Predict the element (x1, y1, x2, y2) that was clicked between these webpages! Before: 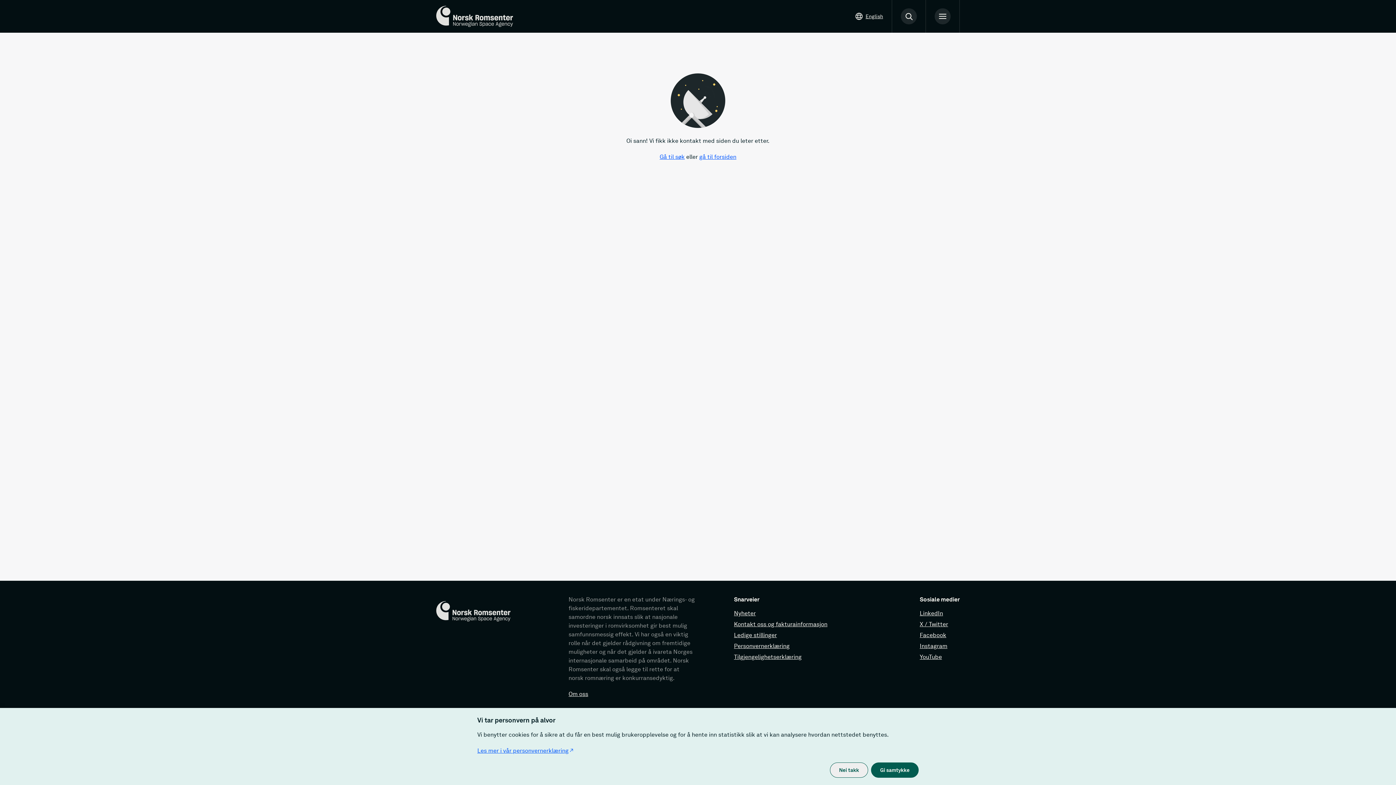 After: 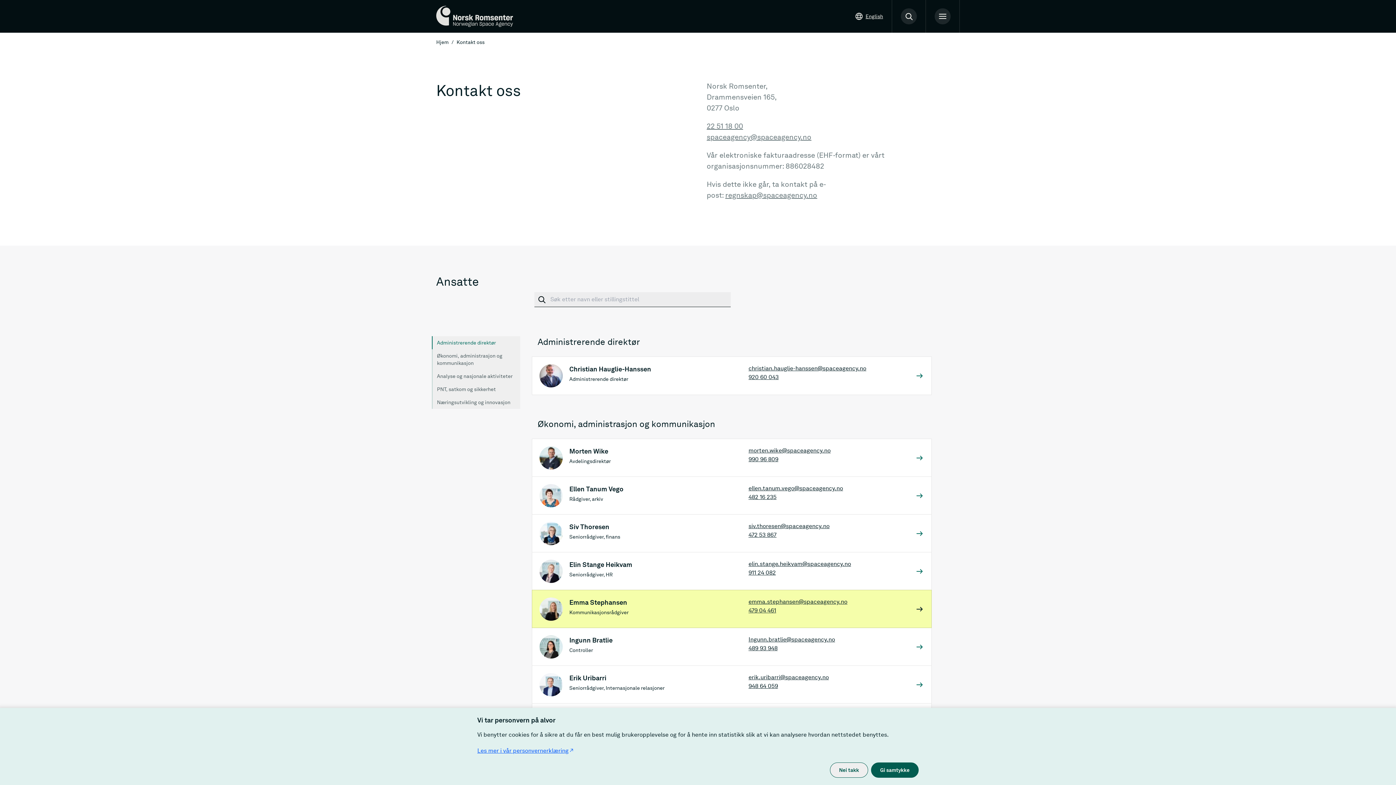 Action: label: Kontakt oss og fakturainformasjon bbox: (734, 621, 827, 628)